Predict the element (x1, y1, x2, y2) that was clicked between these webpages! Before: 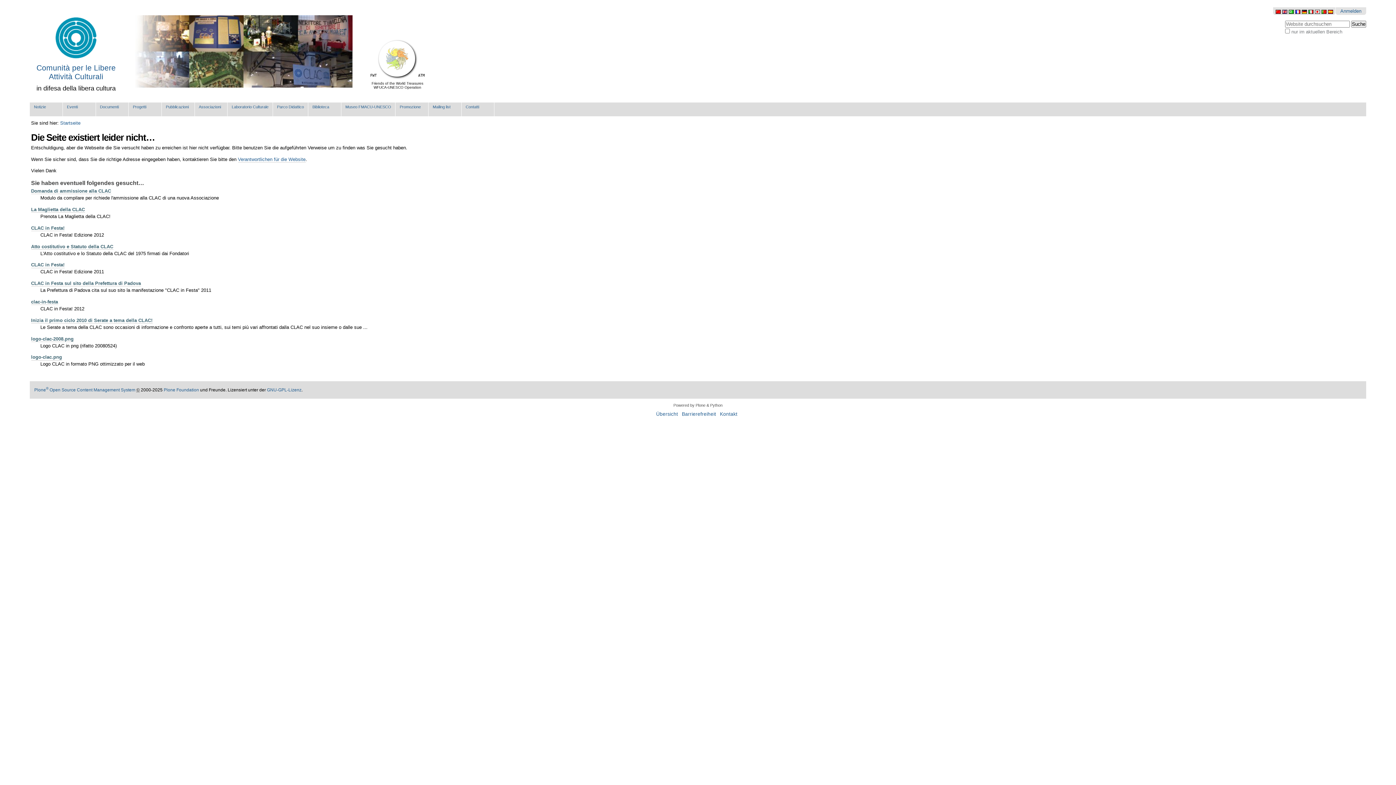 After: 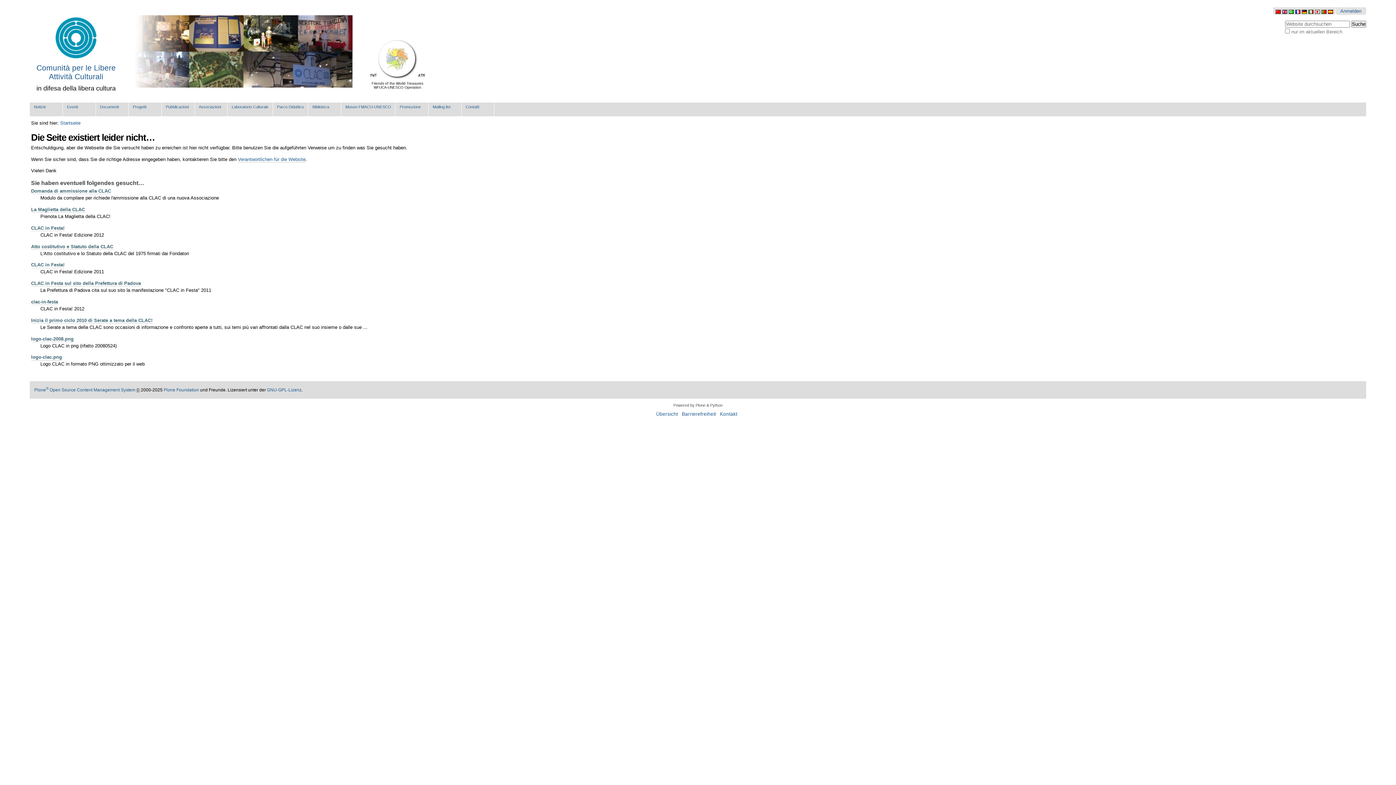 Action: bbox: (267, 387, 301, 392) label: GNU-GPL-Lizenz